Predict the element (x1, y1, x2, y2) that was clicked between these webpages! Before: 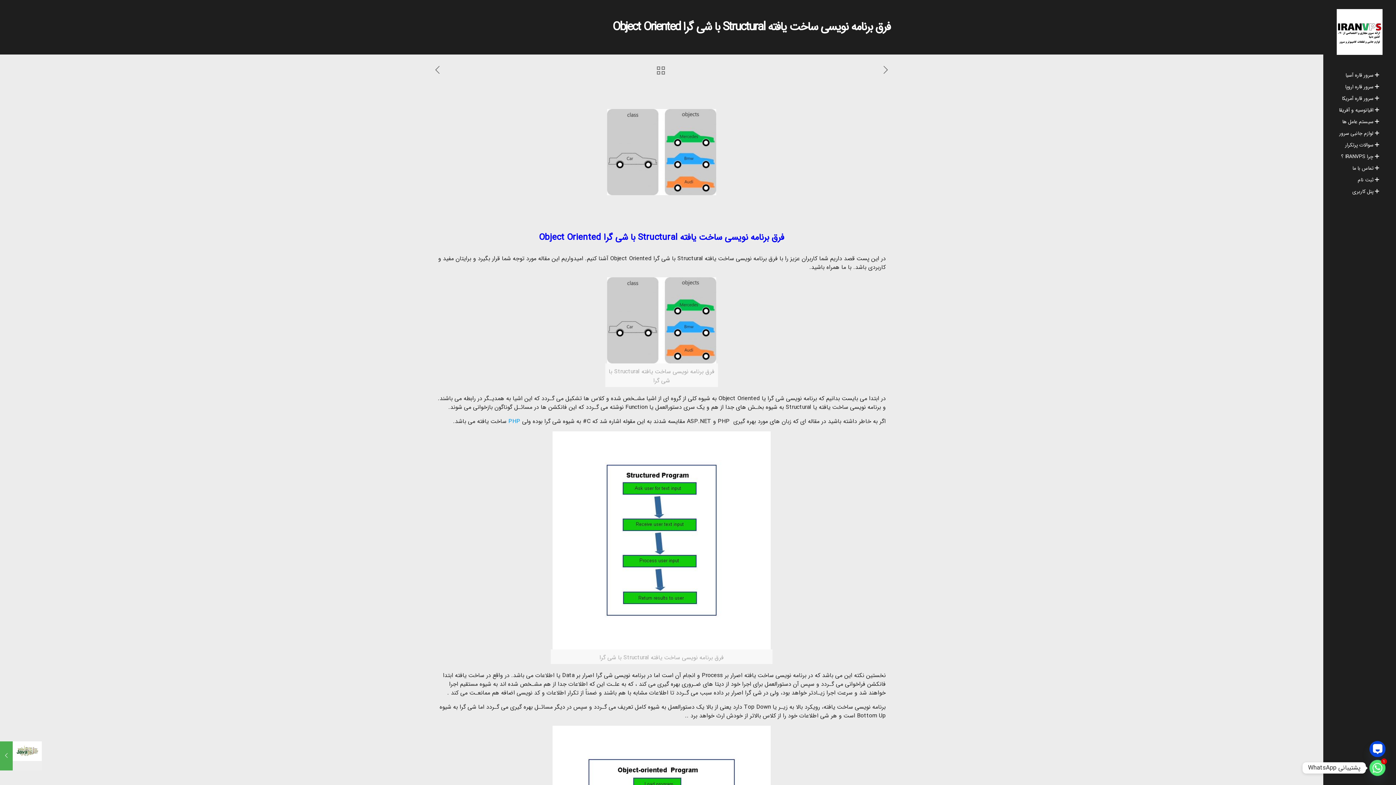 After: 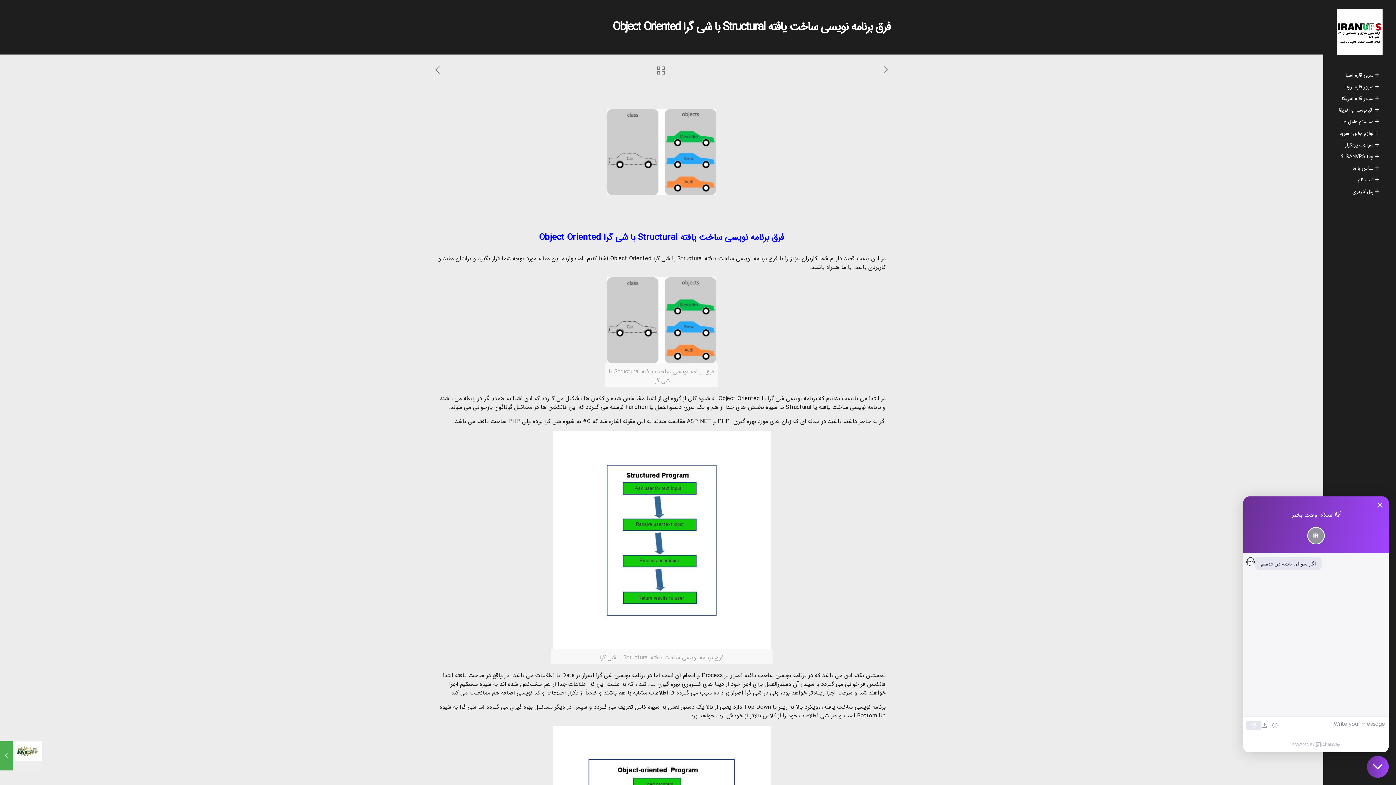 Action: bbox: (1369, 741, 1385, 757) label: Chatway